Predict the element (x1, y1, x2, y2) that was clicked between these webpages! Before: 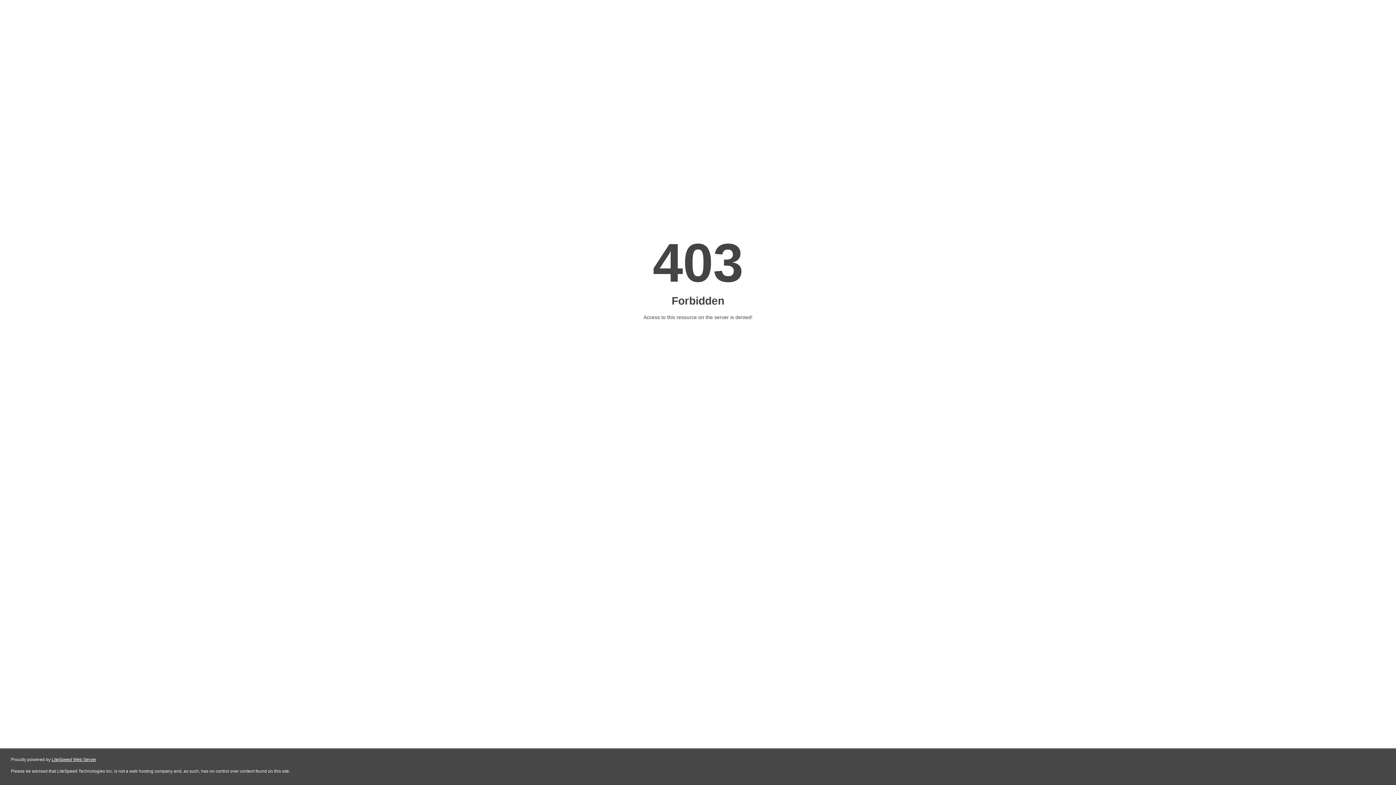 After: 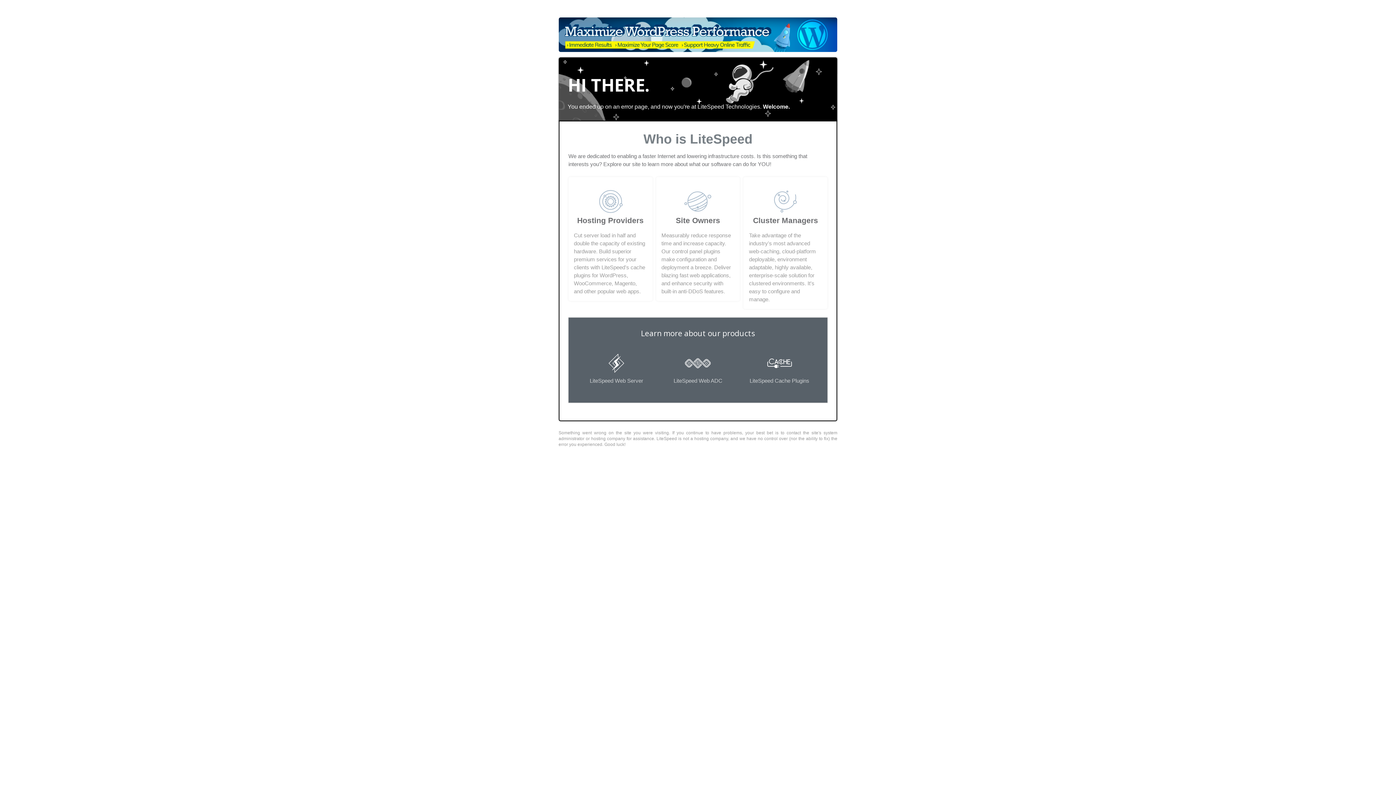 Action: label: LiteSpeed Web Server bbox: (51, 757, 96, 762)